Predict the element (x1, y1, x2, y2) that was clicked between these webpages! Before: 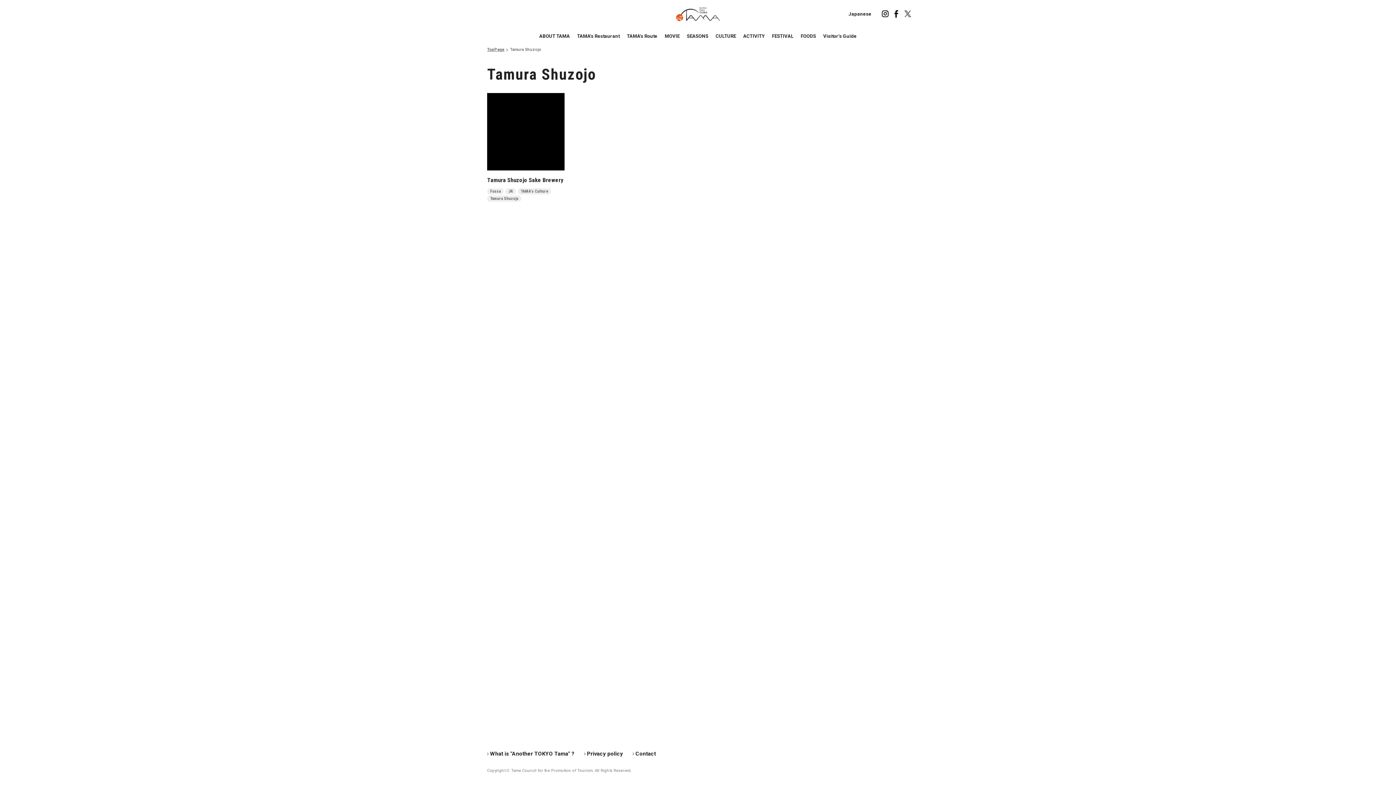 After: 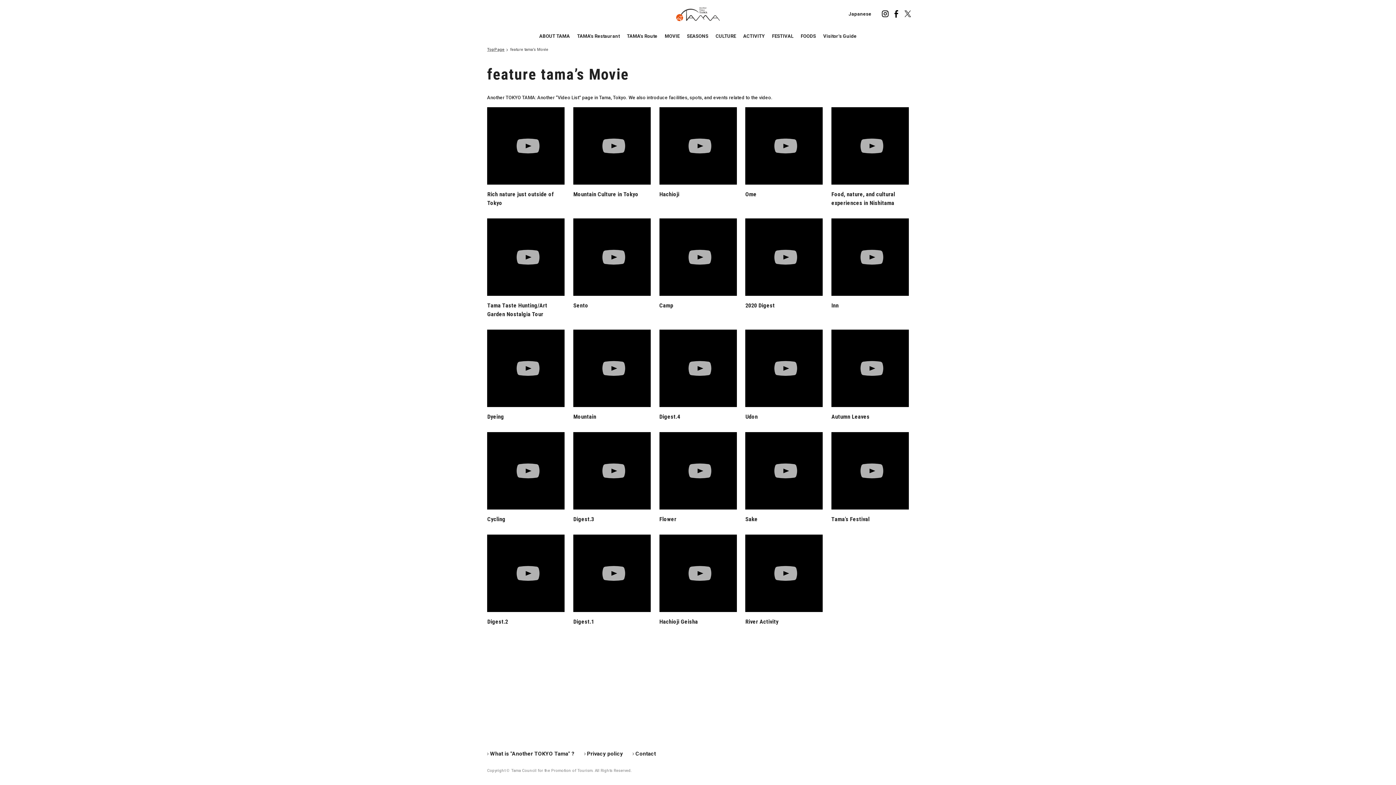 Action: bbox: (661, 30, 683, 42) label: MOVIE